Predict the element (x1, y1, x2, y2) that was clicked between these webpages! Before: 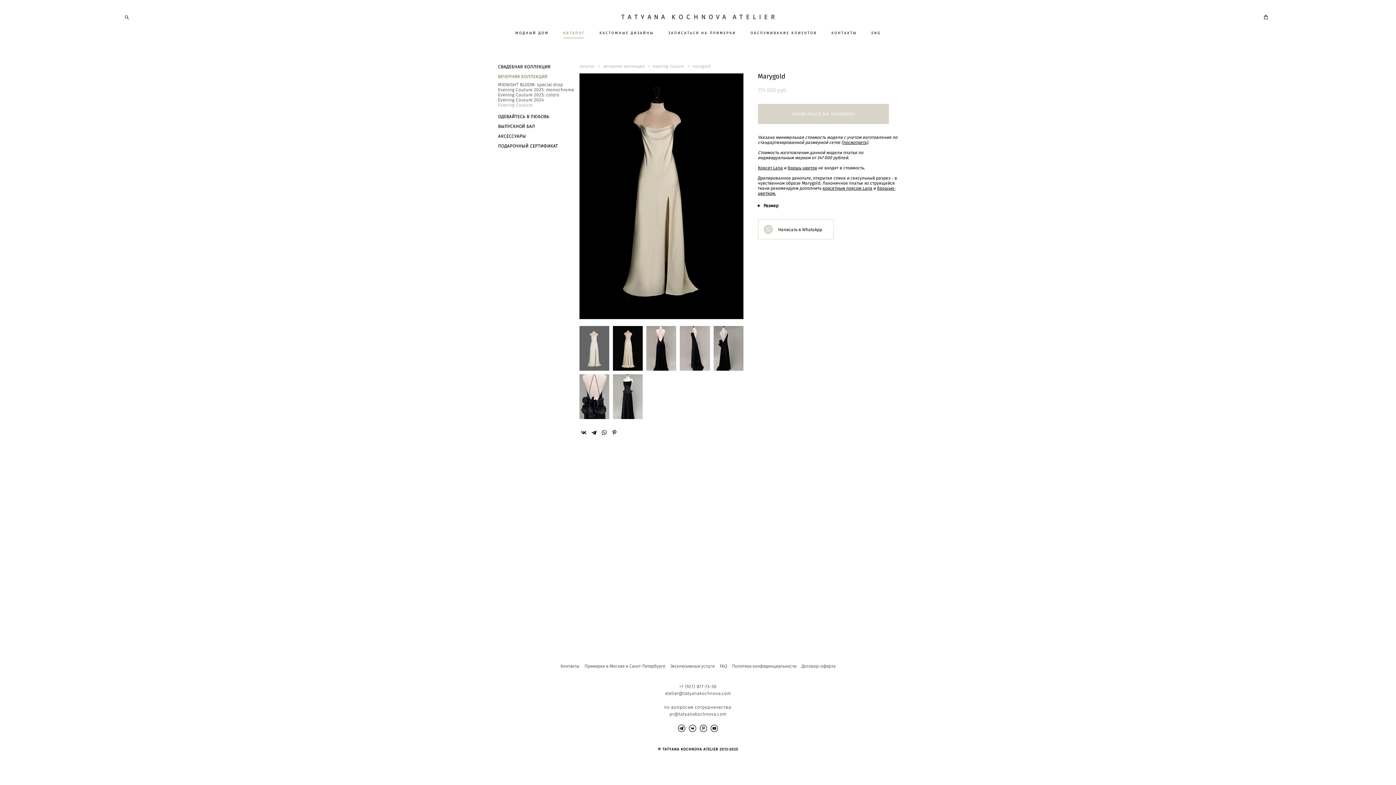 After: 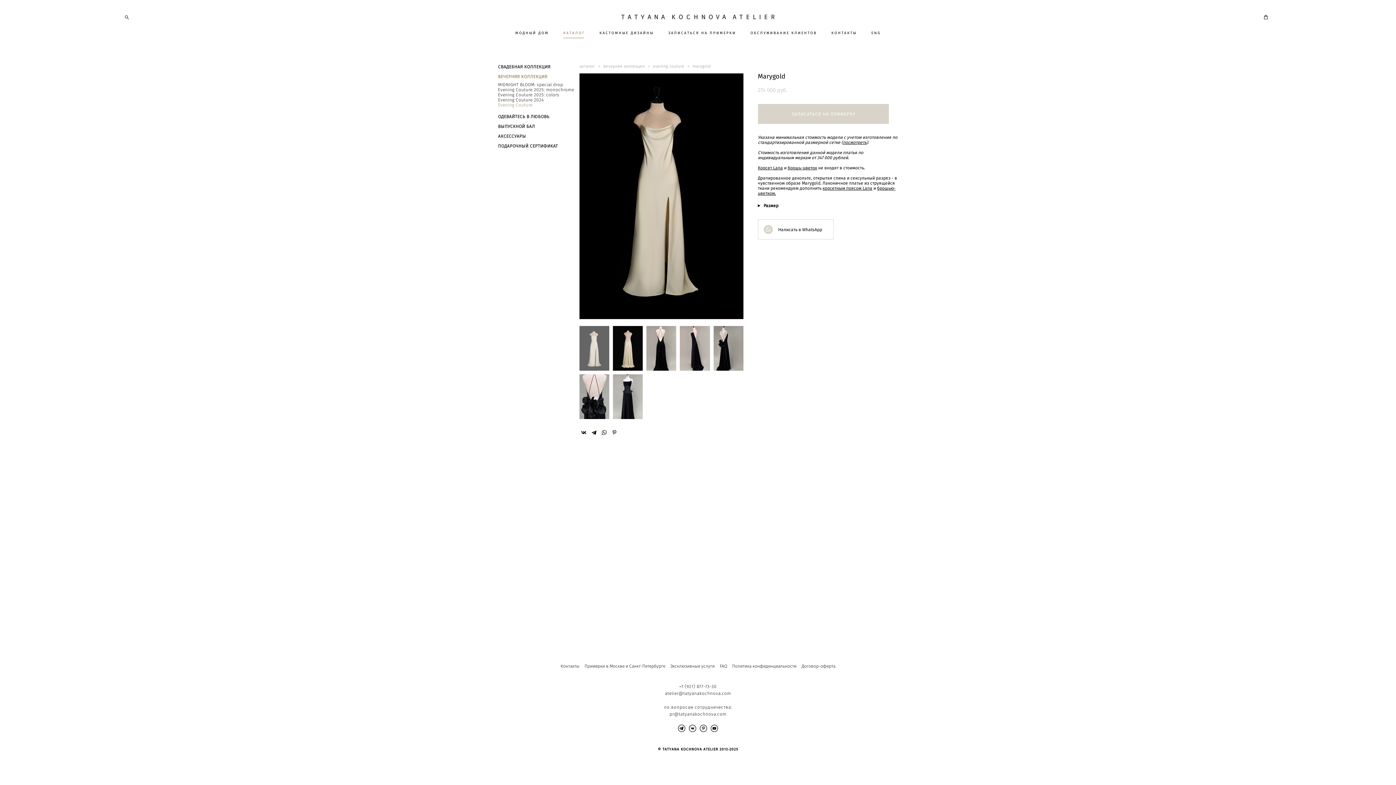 Action: bbox: (610, 428, 618, 437)